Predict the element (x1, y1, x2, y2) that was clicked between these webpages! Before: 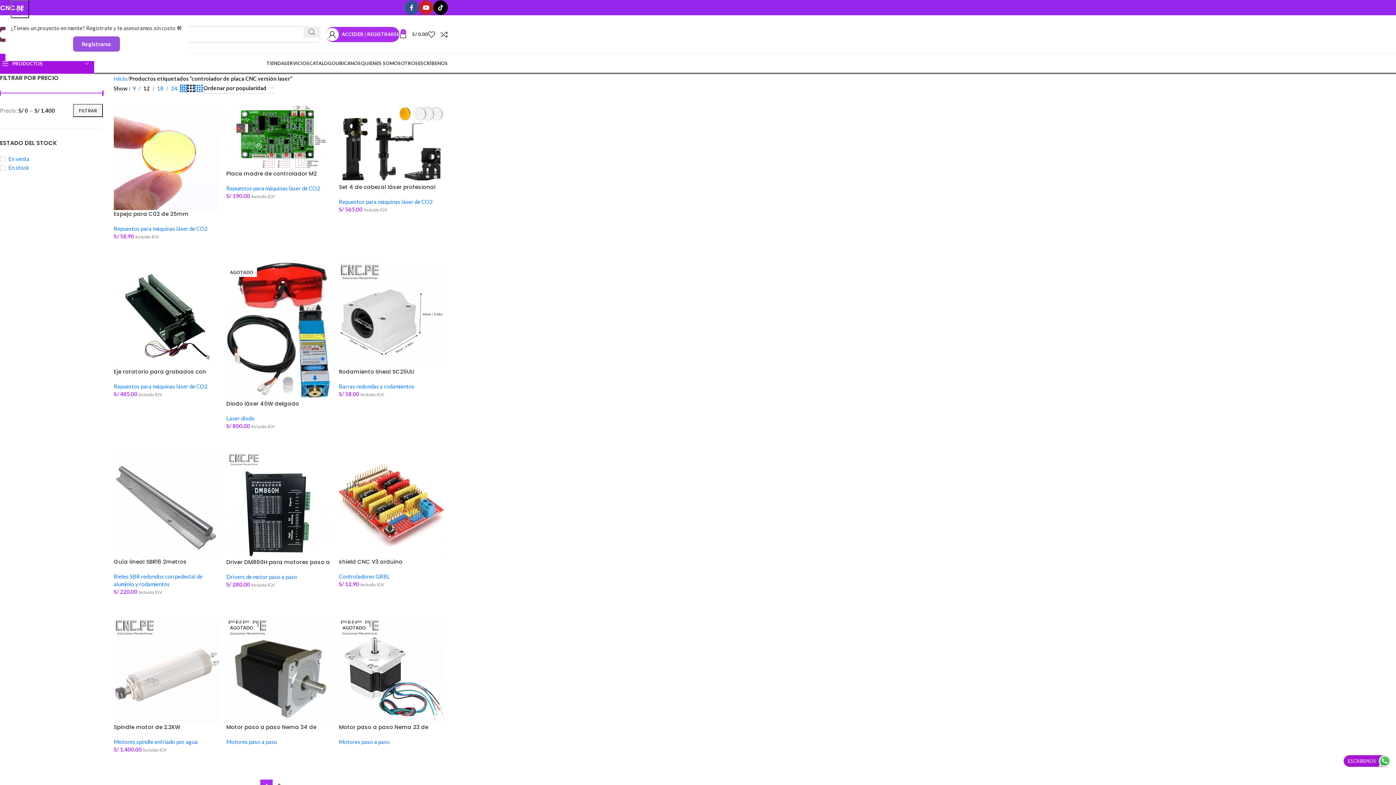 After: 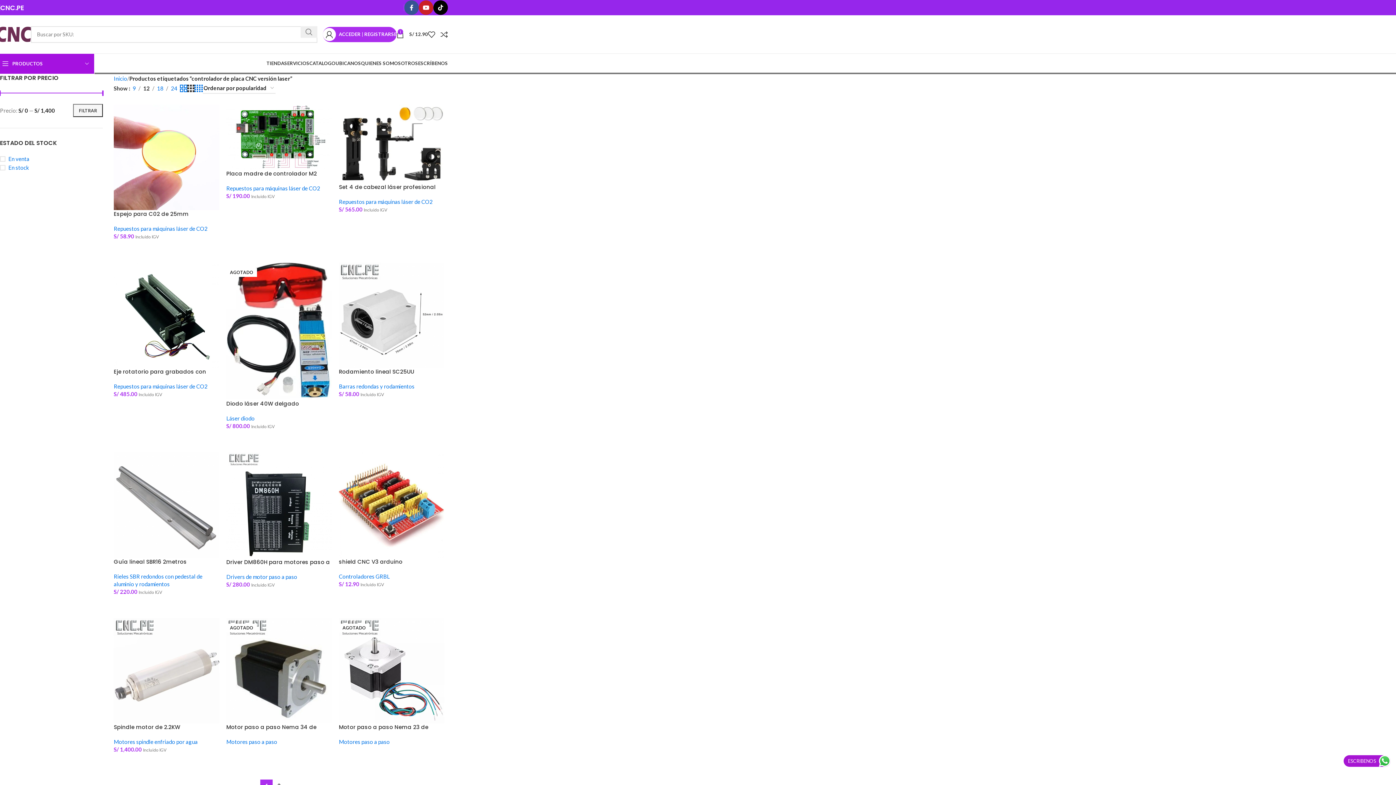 Action: bbox: (339, 588, 444, 603) label: Añadir al carrito: “shield CNC V3 arduino”